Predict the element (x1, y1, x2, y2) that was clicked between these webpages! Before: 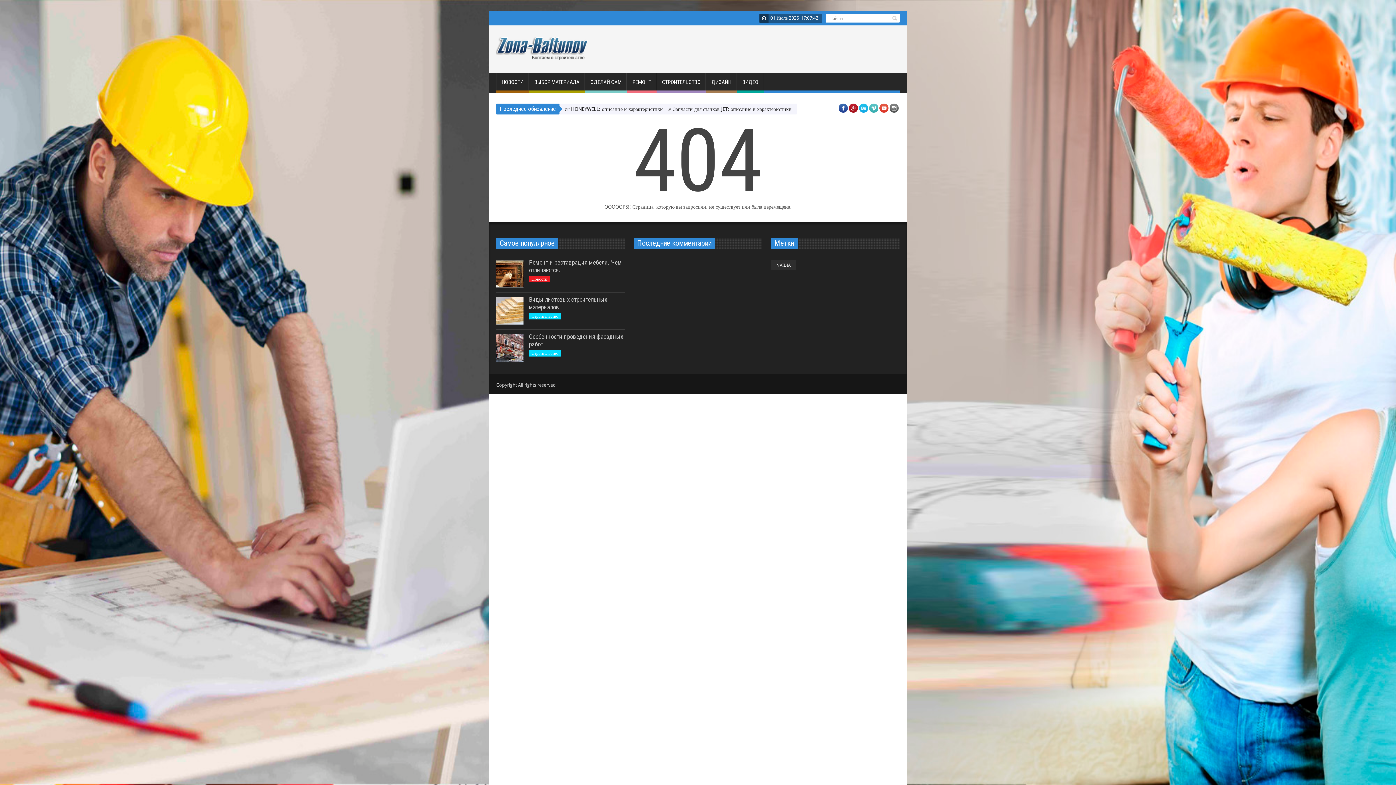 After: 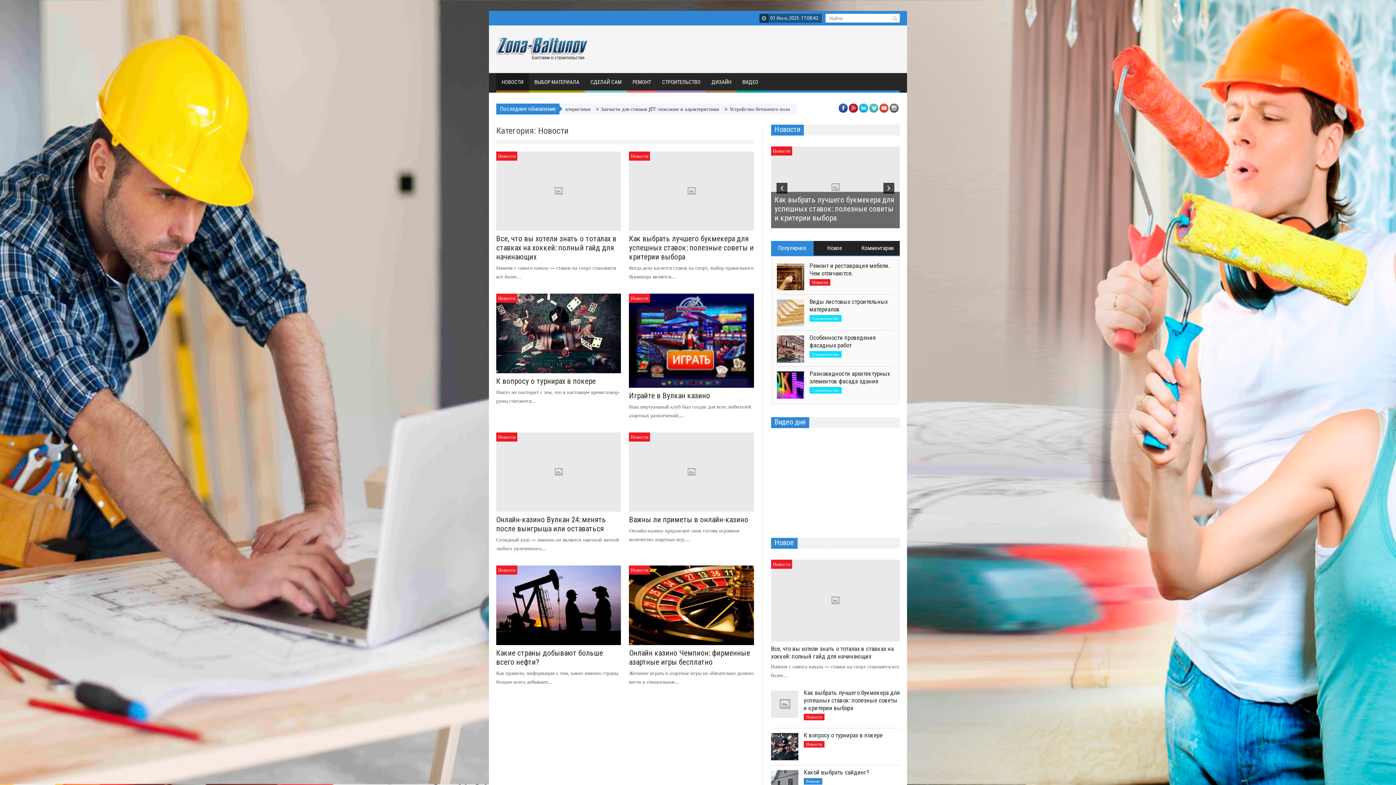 Action: bbox: (529, 275, 549, 282) label: Новости